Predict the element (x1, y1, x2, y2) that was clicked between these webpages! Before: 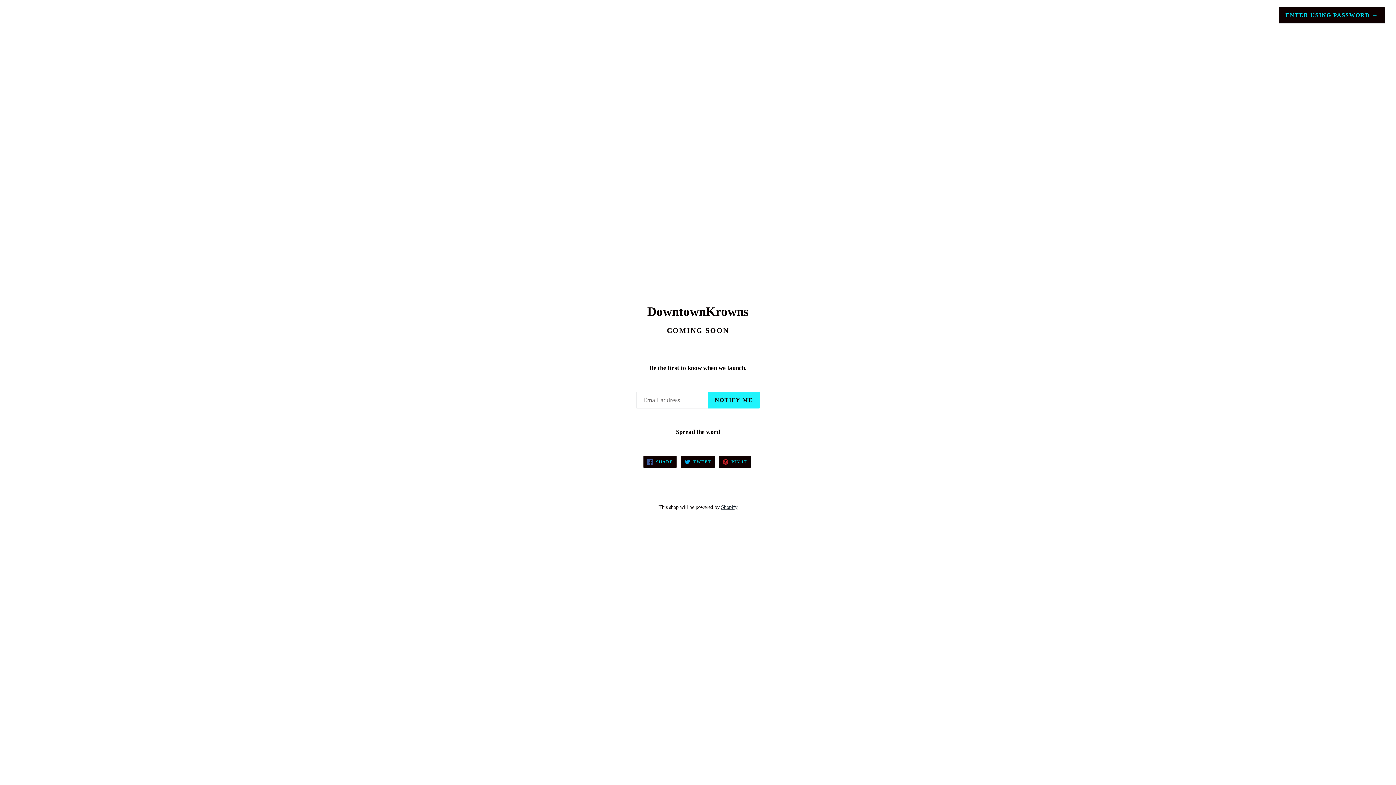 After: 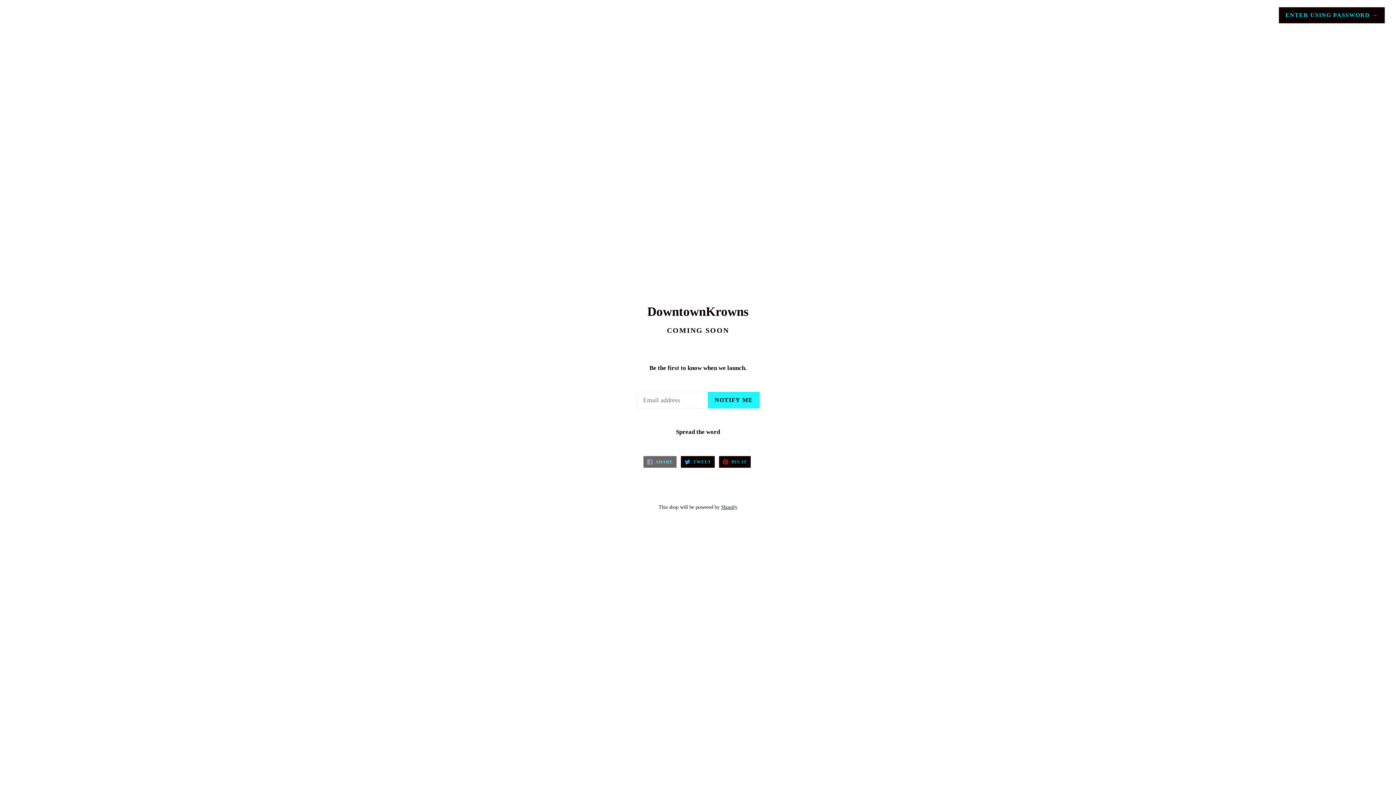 Action: bbox: (643, 456, 677, 468) label:  SHARE
SHARE ON FACEBOOK